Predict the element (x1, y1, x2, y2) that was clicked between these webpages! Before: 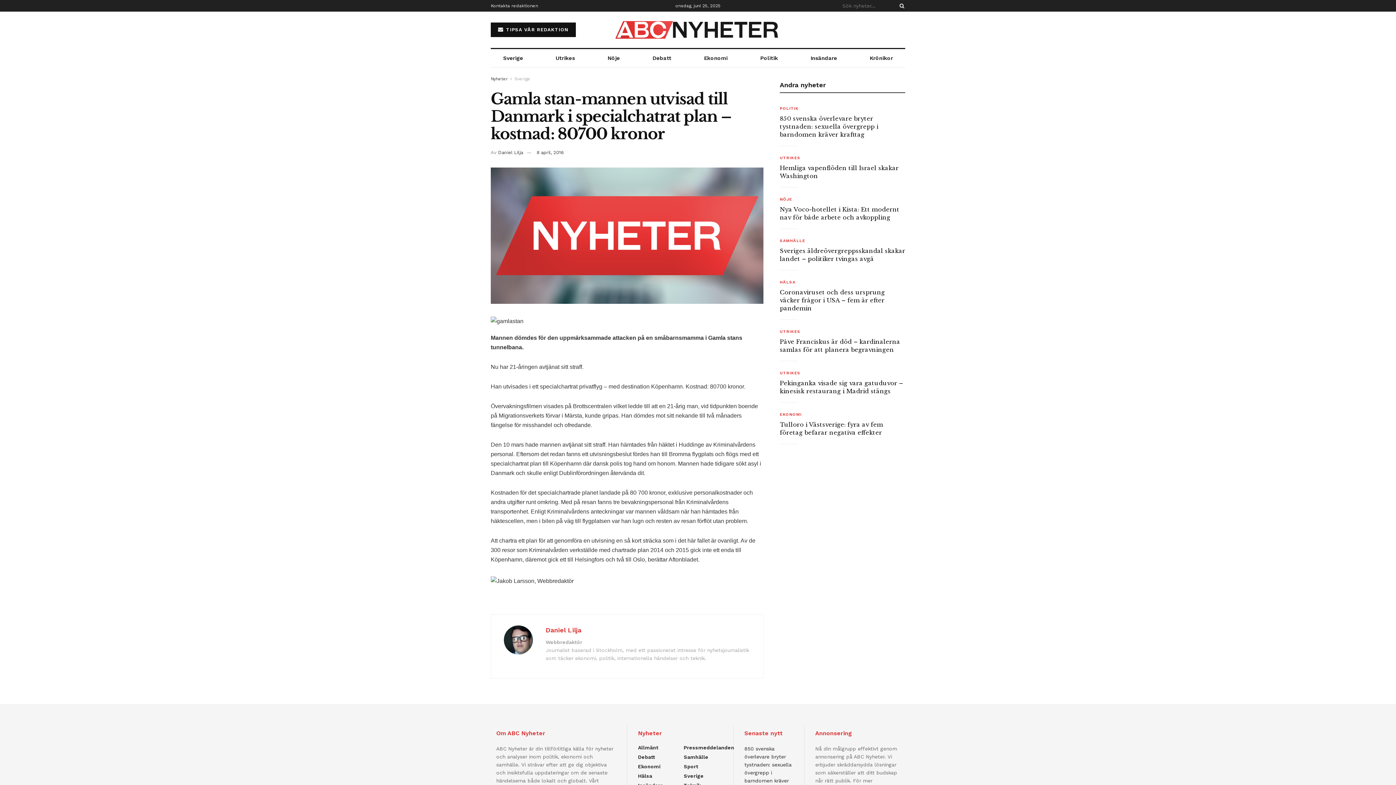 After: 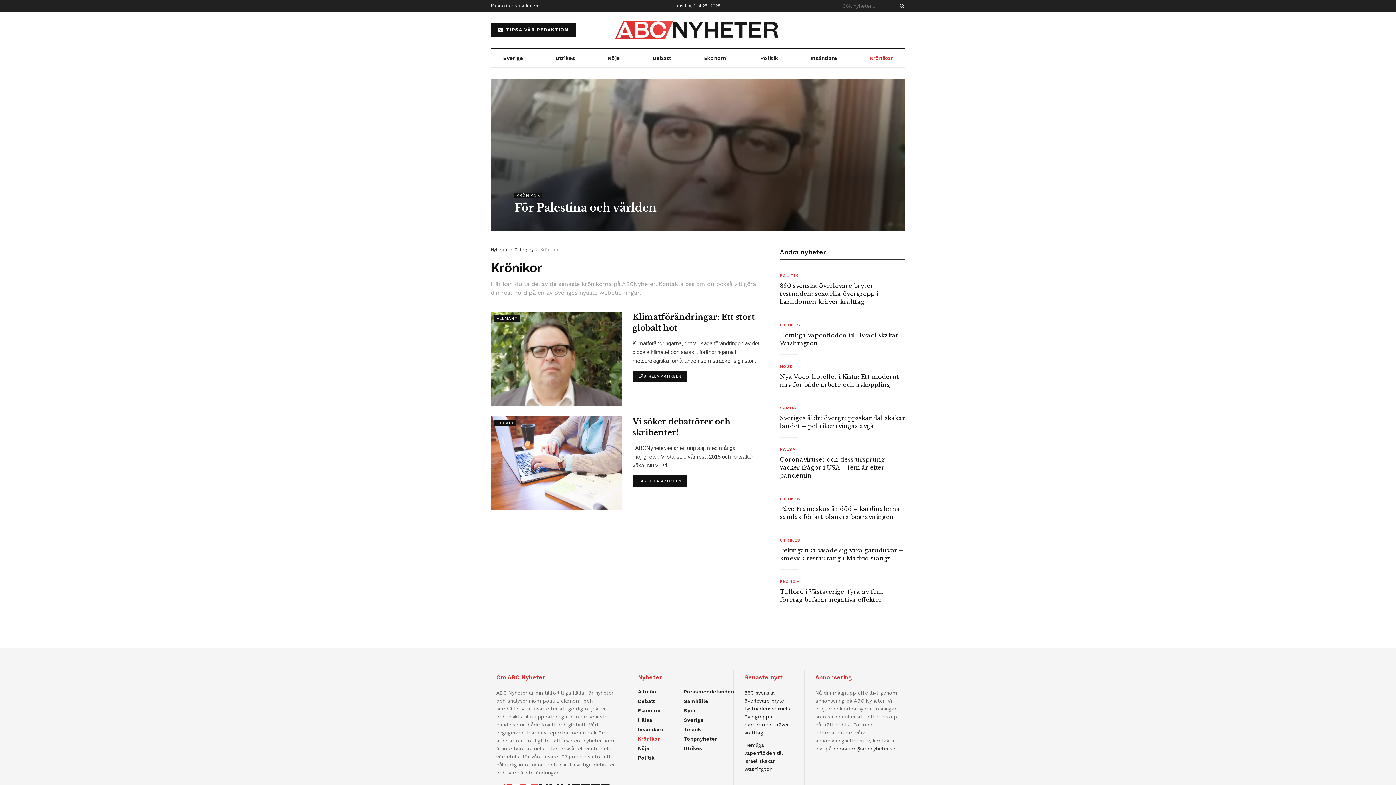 Action: bbox: (857, 49, 905, 67) label: Krönikor